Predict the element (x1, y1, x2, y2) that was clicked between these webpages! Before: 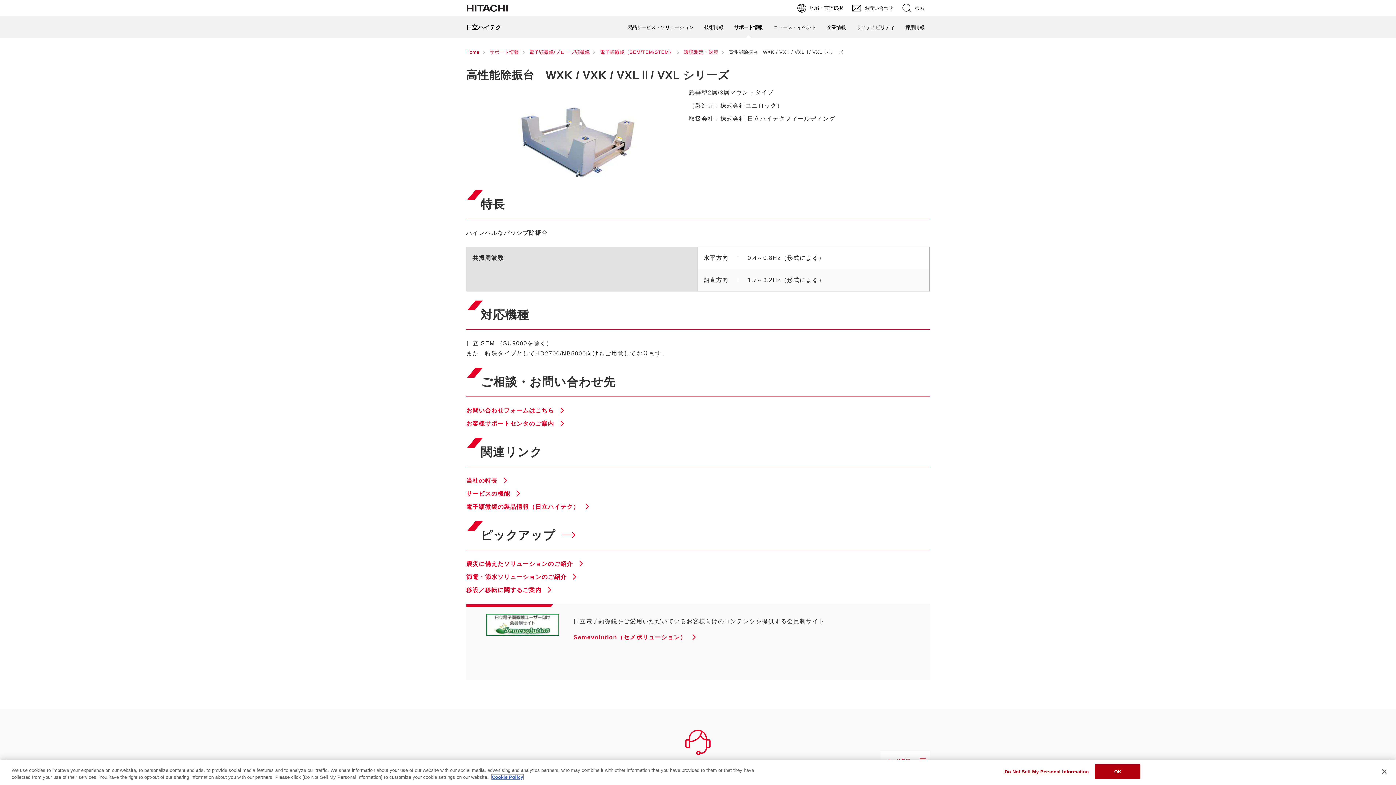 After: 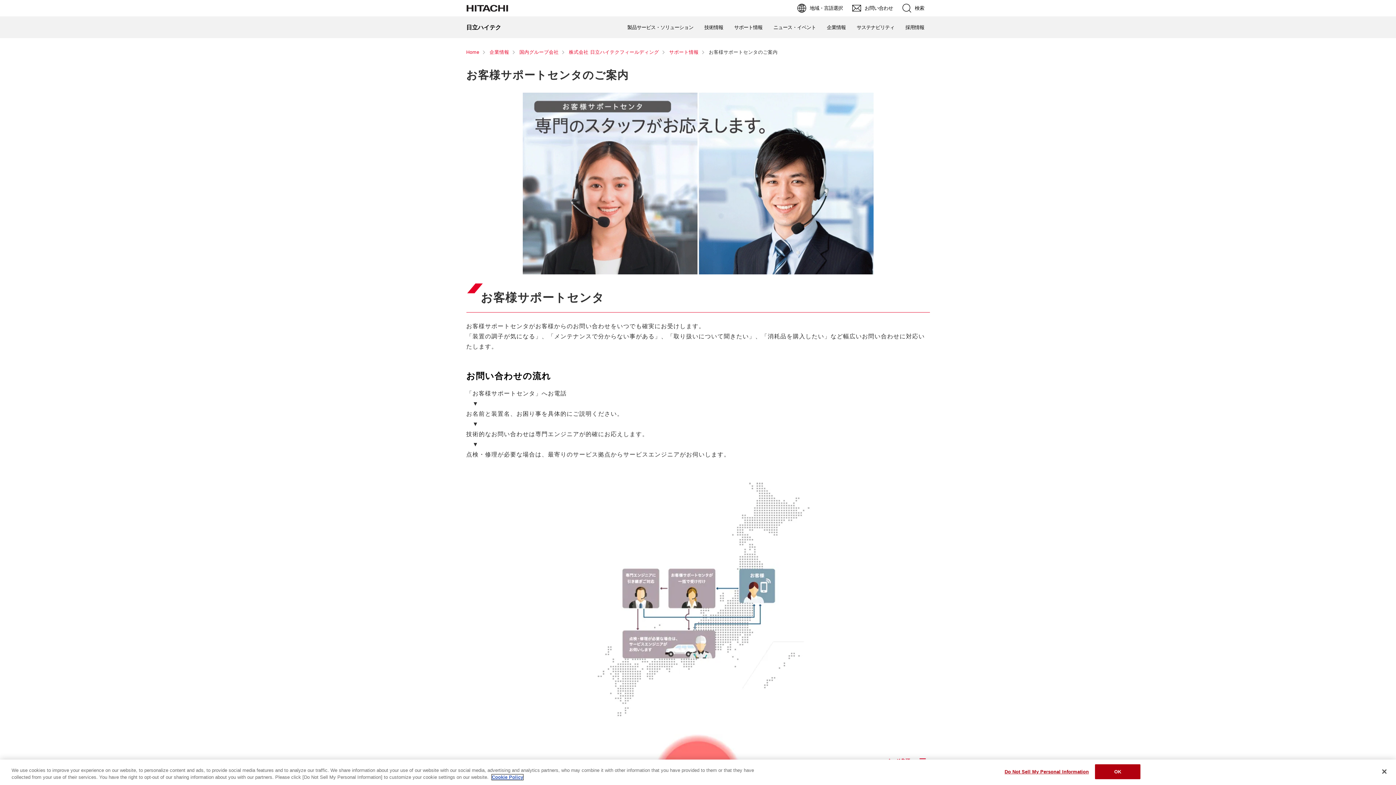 Action: bbox: (466, 420, 566, 426) label: お客様サポートセンタのご案内 